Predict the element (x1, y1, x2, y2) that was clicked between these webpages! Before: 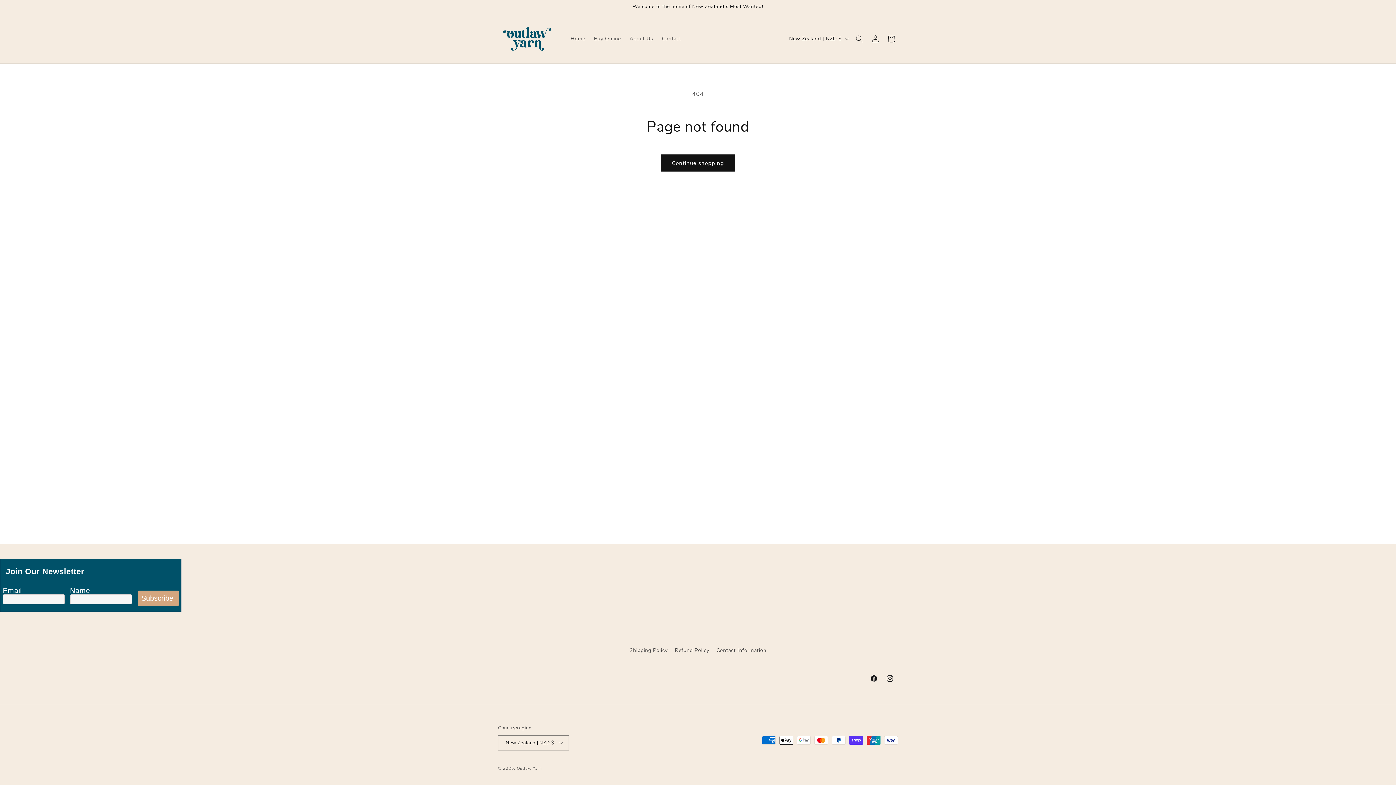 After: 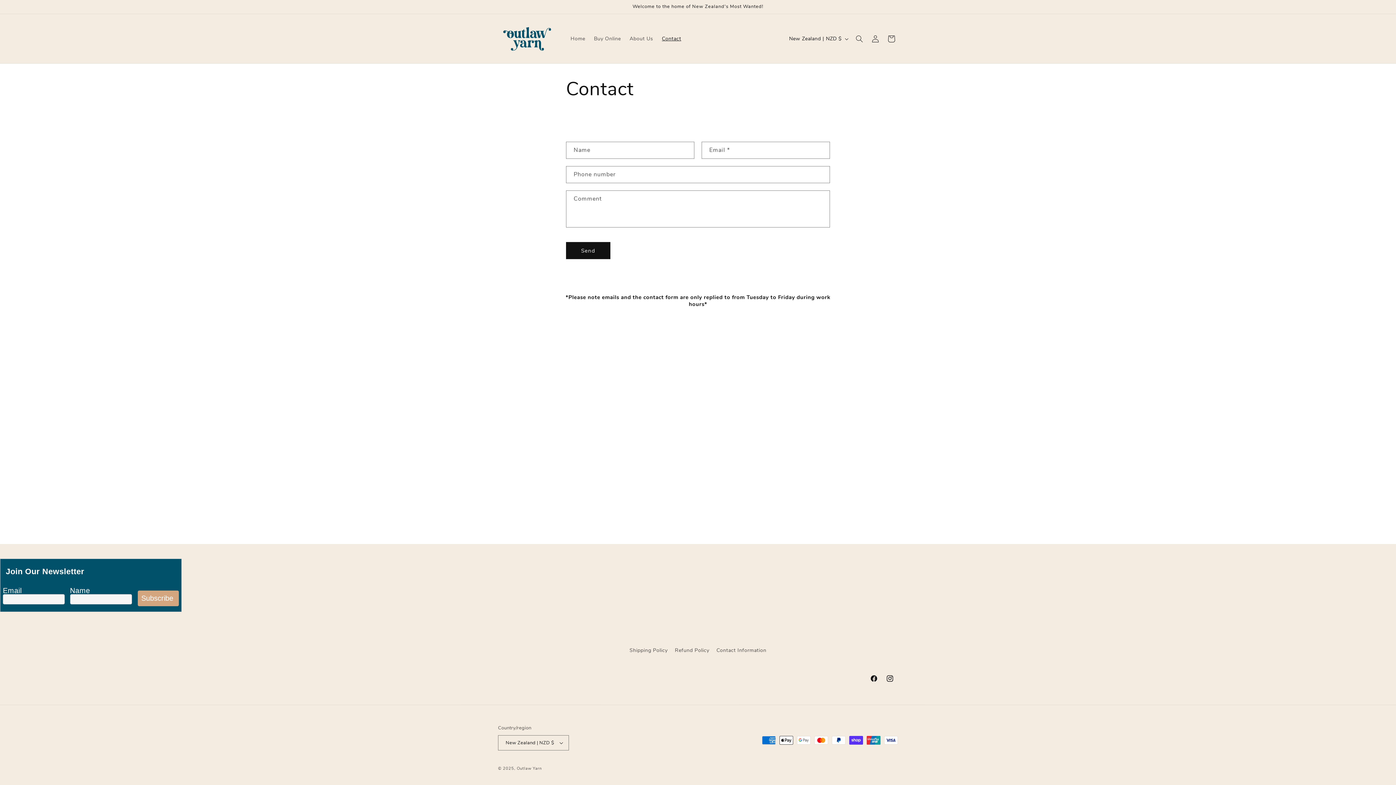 Action: bbox: (657, 31, 685, 46) label: Contact